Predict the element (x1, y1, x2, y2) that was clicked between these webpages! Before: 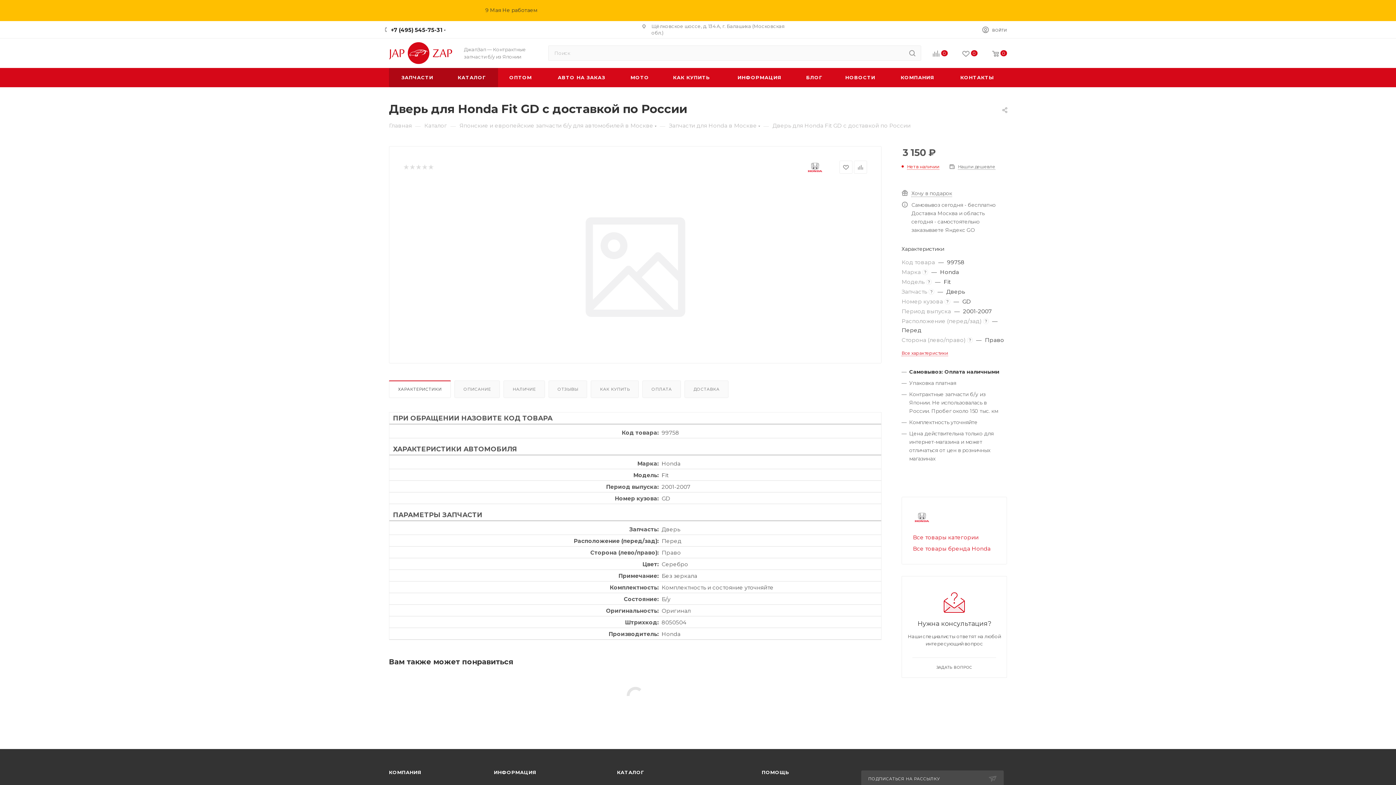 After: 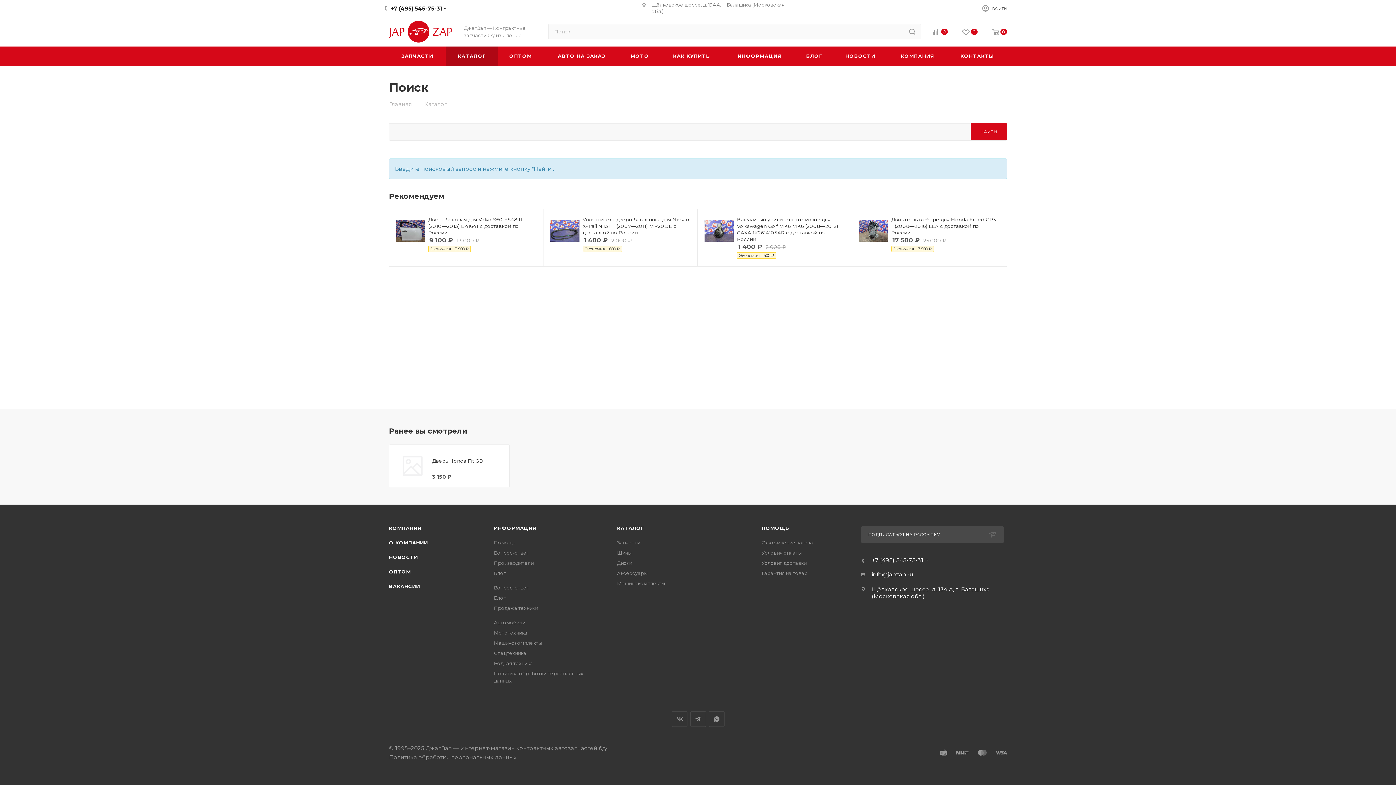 Action: bbox: (903, 45, 921, 60)